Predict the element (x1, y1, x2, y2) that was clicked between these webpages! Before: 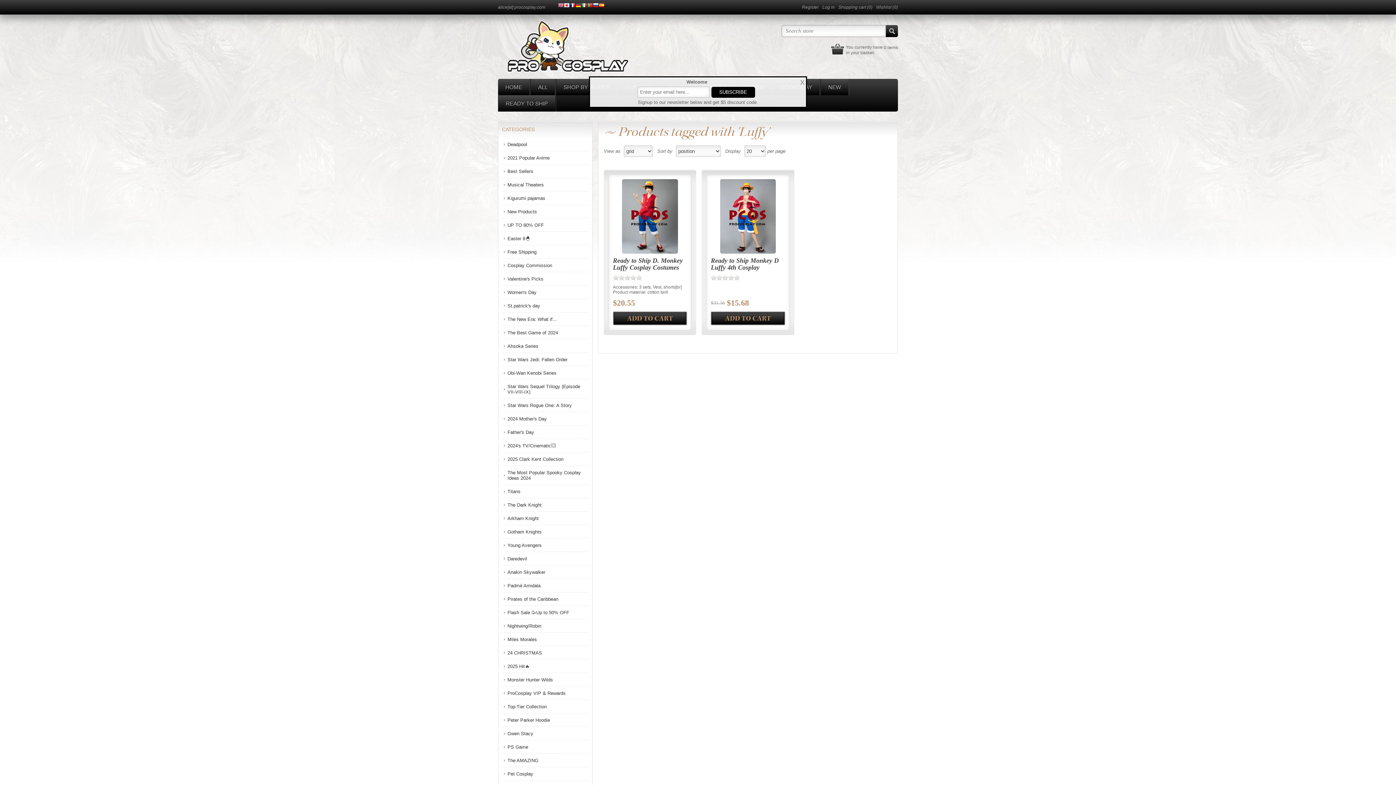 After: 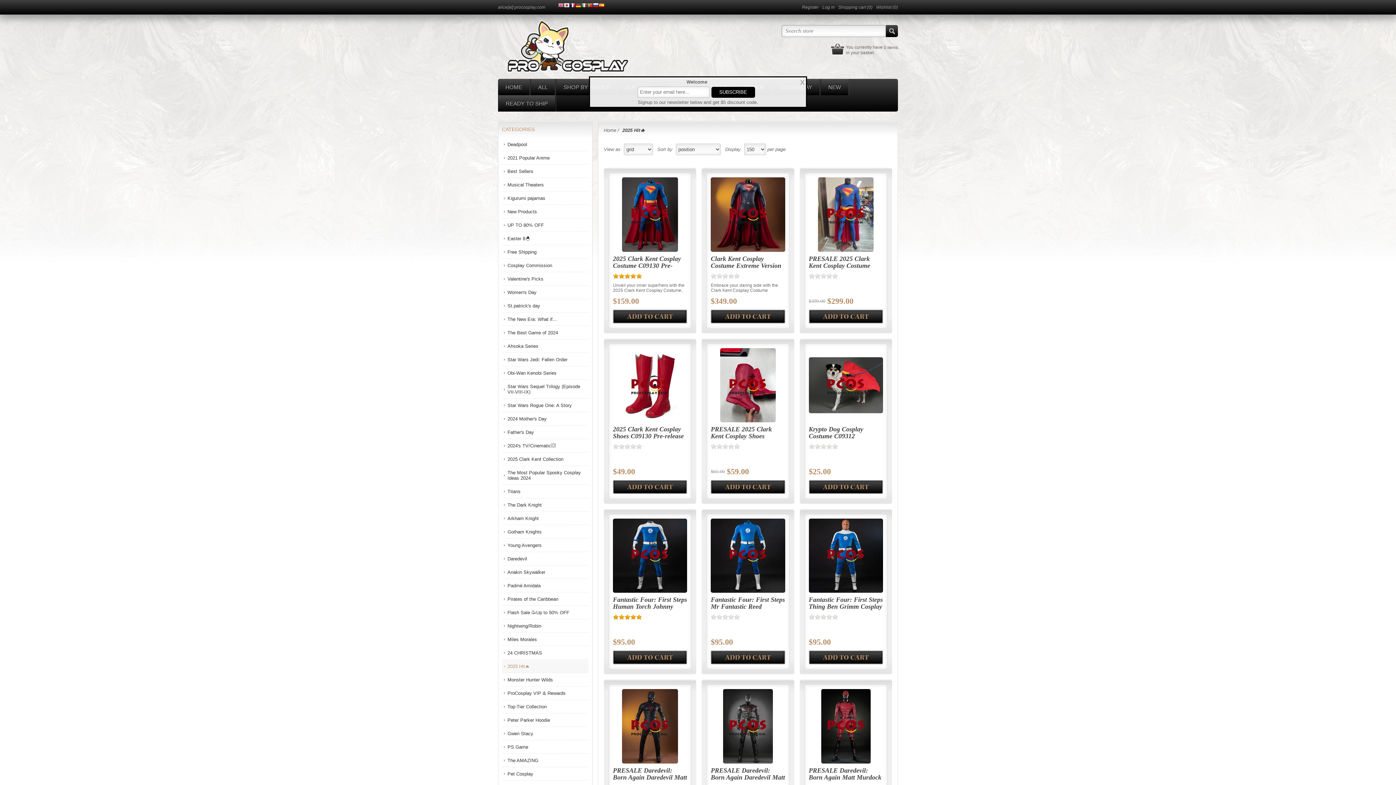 Action: bbox: (693, 79, 734, 95) label: 2025 HIT🔥